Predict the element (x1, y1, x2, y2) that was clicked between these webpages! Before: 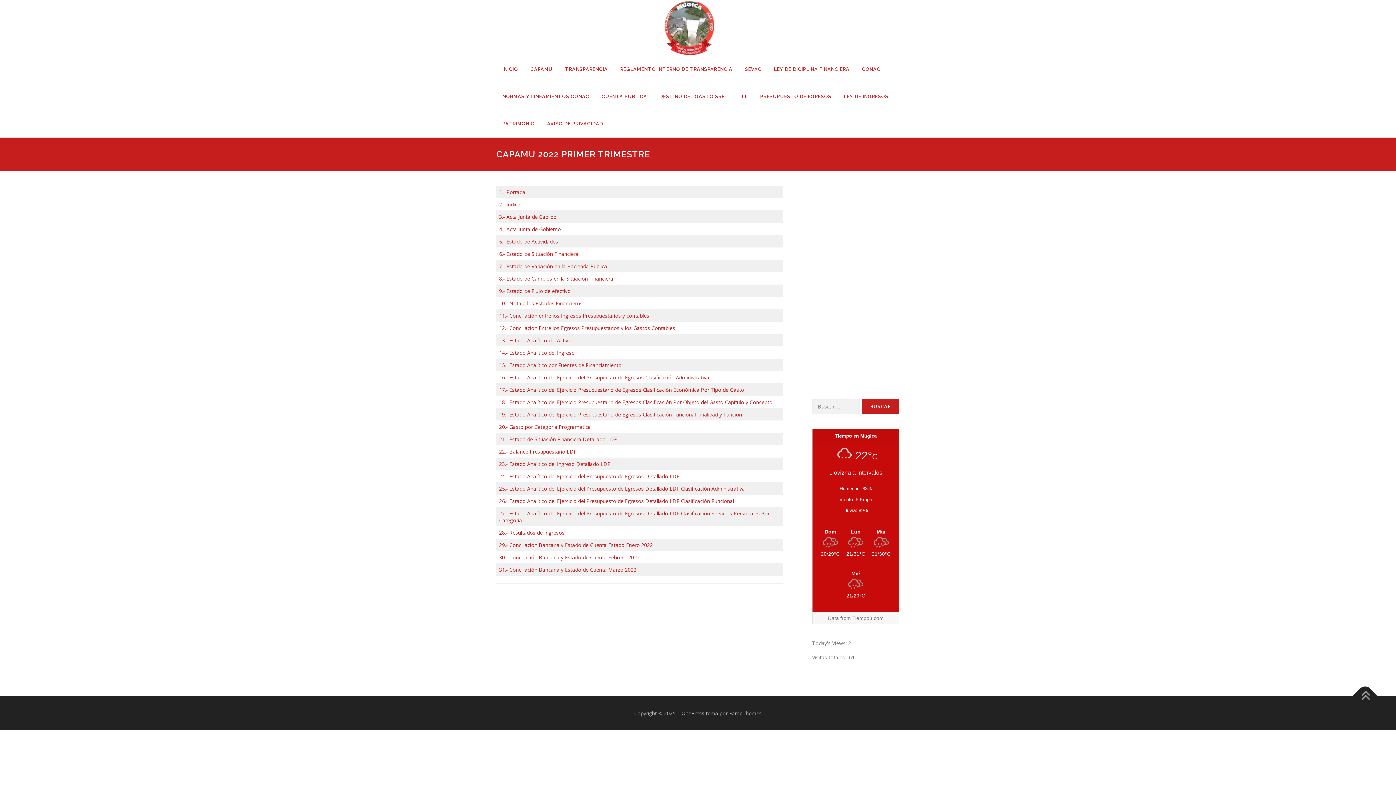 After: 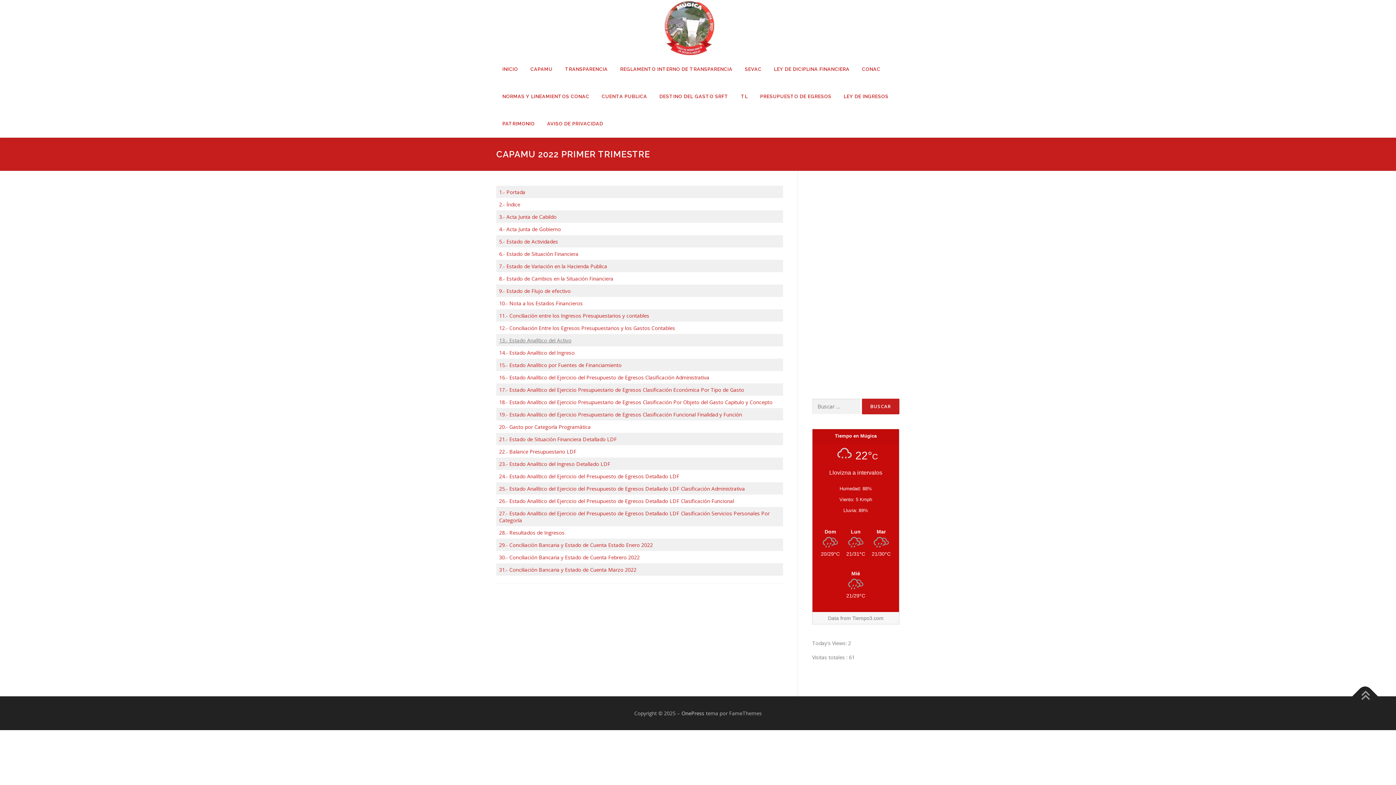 Action: bbox: (499, 336, 571, 343) label: 13.- Estado Analítico del Activo